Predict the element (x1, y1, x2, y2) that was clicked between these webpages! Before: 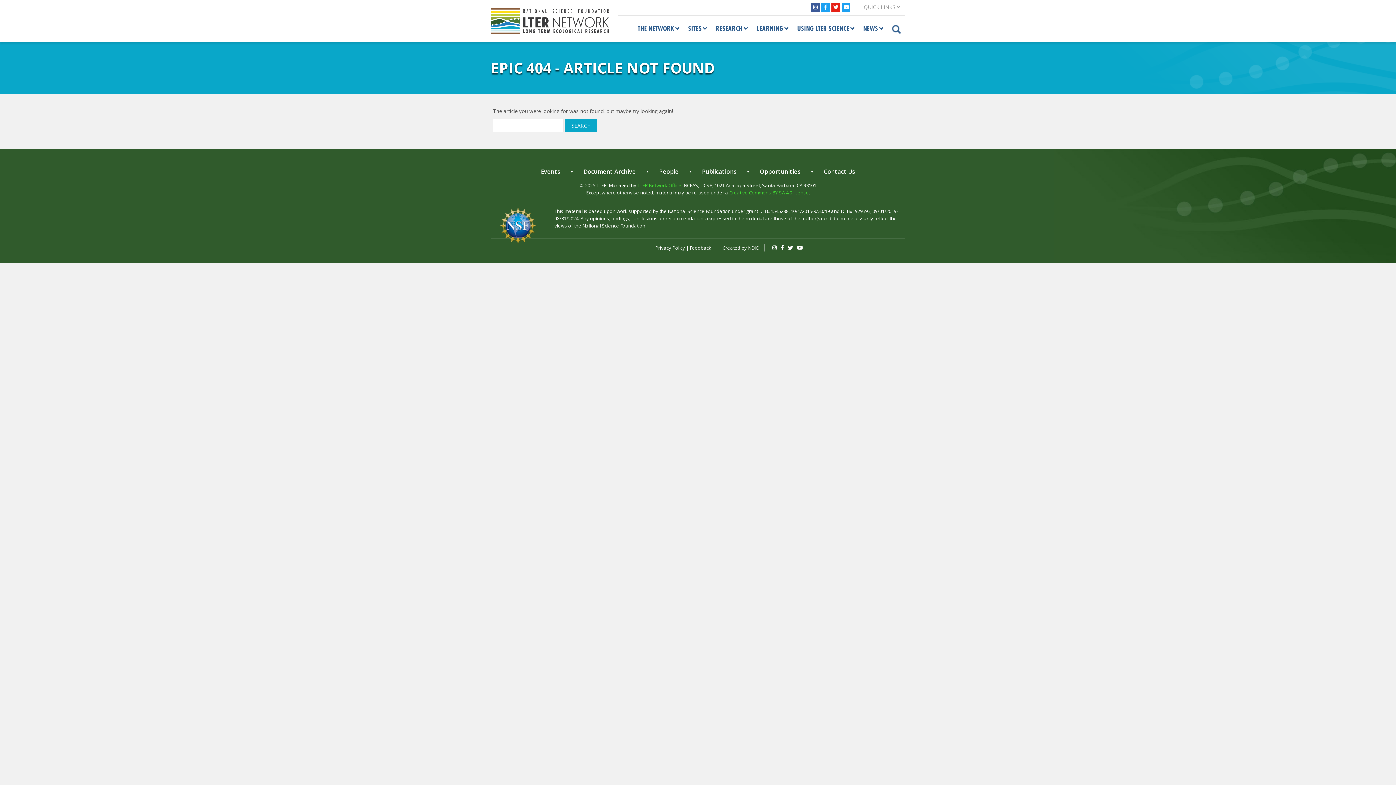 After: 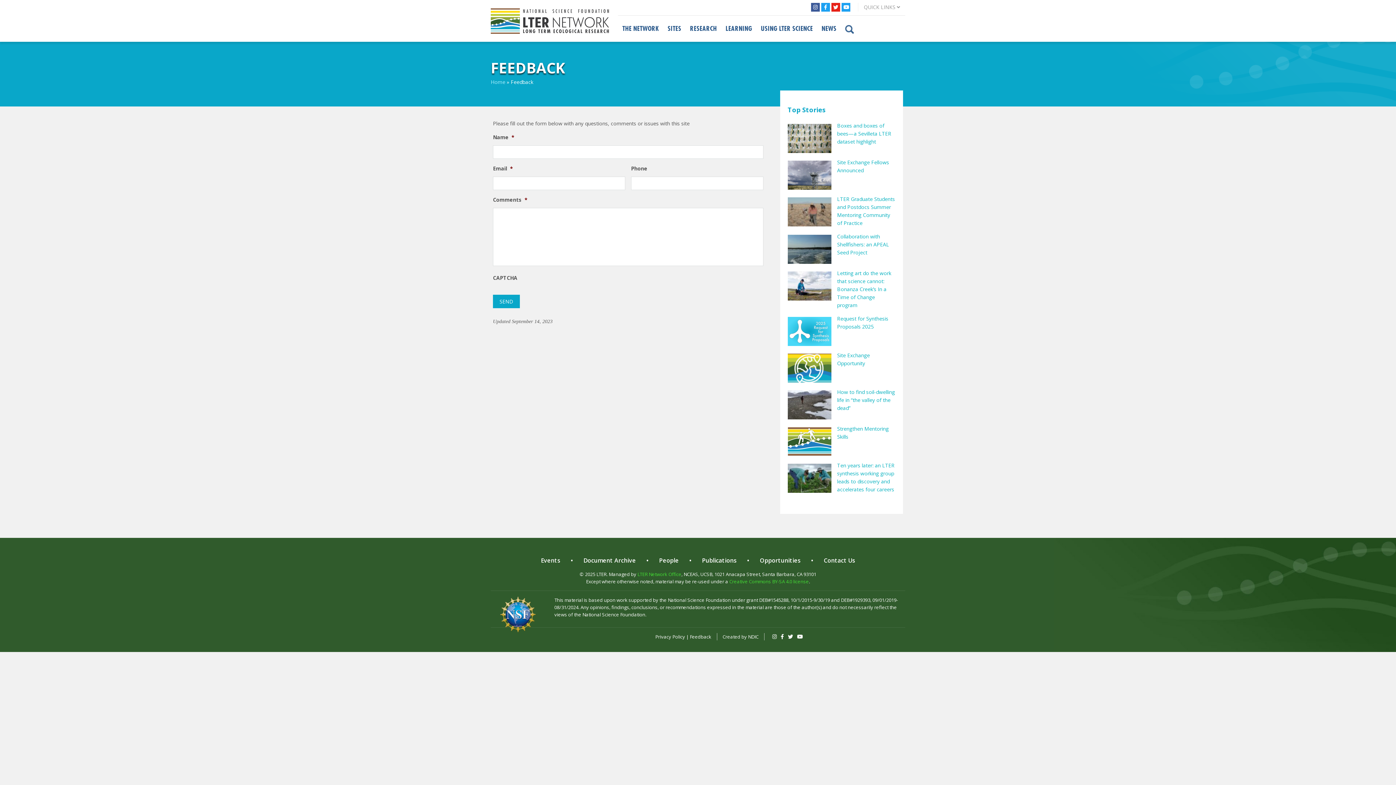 Action: label: Feedback bbox: (690, 244, 711, 251)